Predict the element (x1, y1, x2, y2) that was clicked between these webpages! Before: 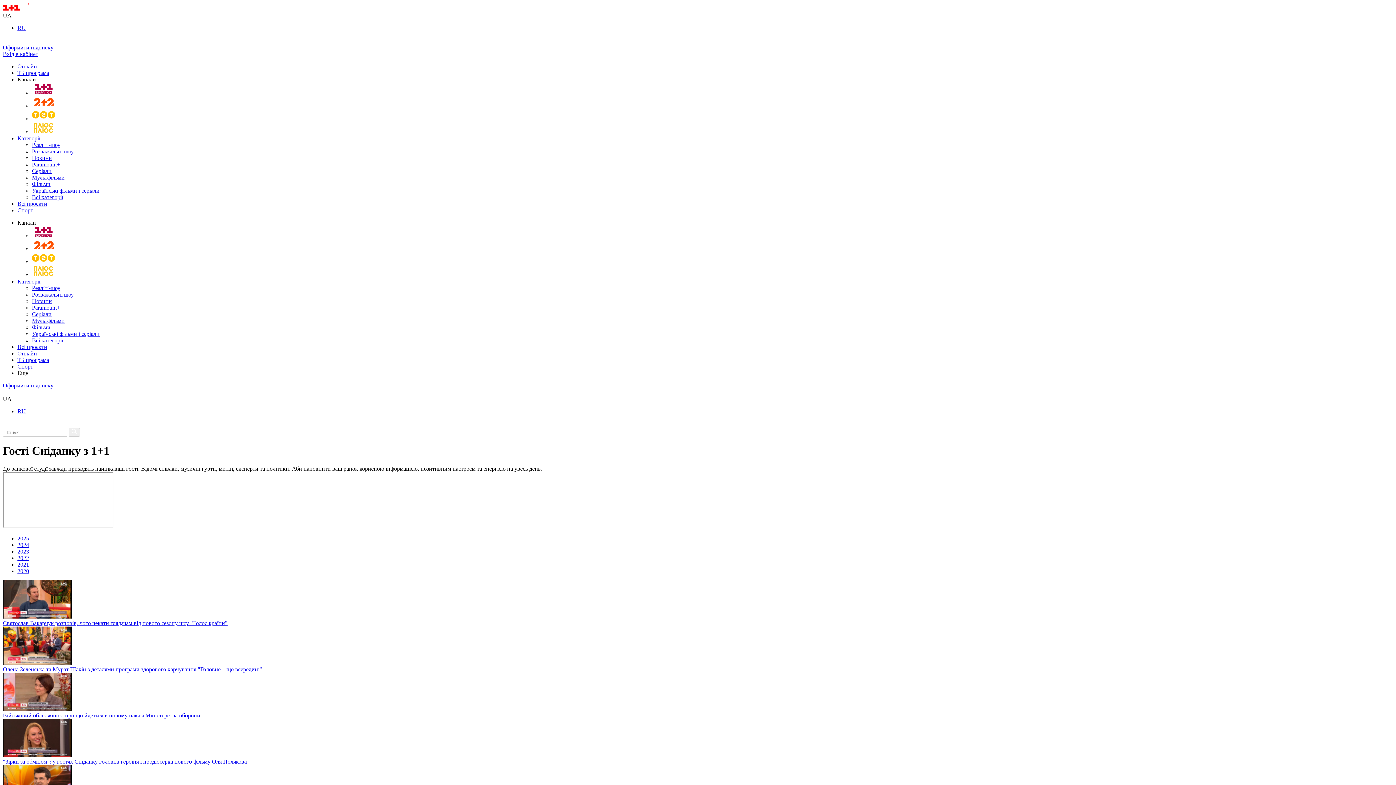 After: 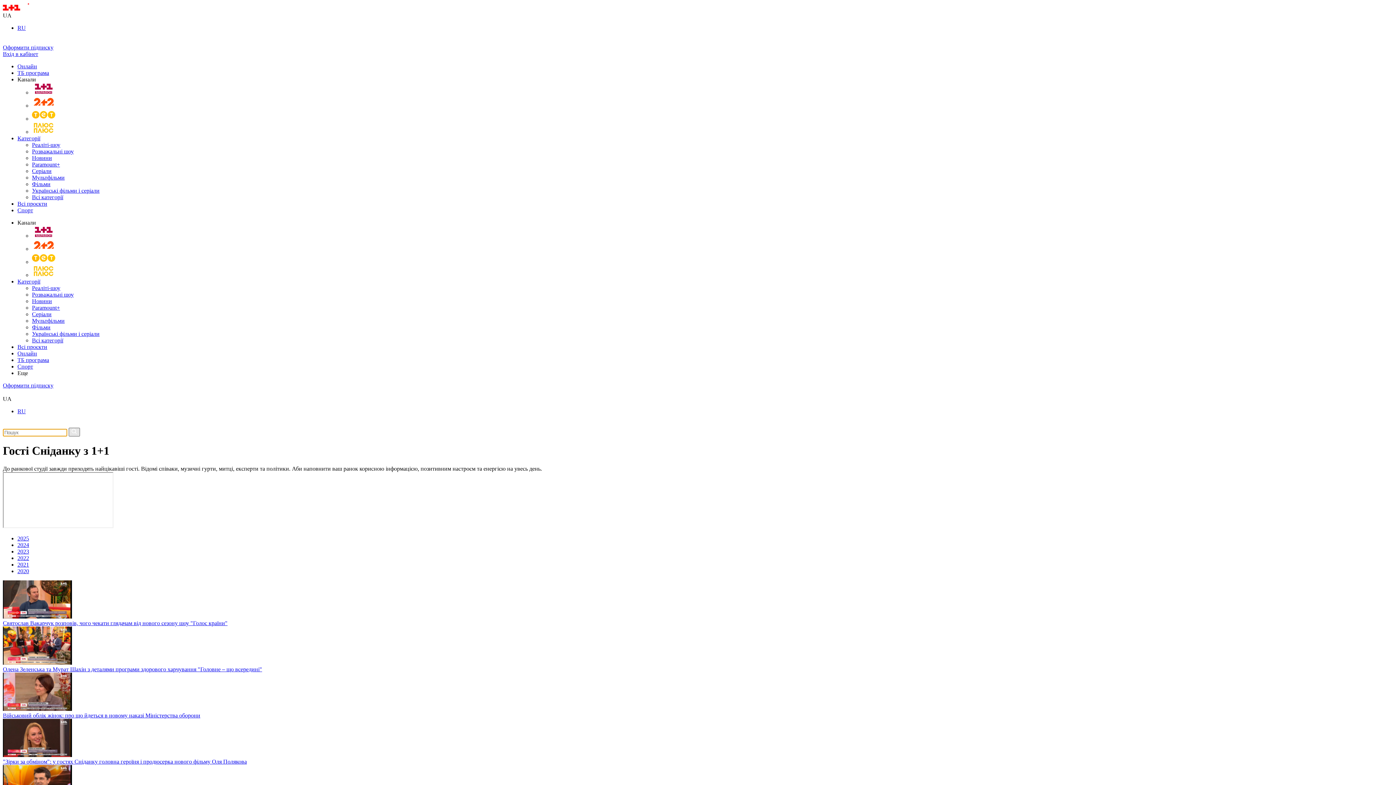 Action: bbox: (68, 428, 80, 436) label: Пошук